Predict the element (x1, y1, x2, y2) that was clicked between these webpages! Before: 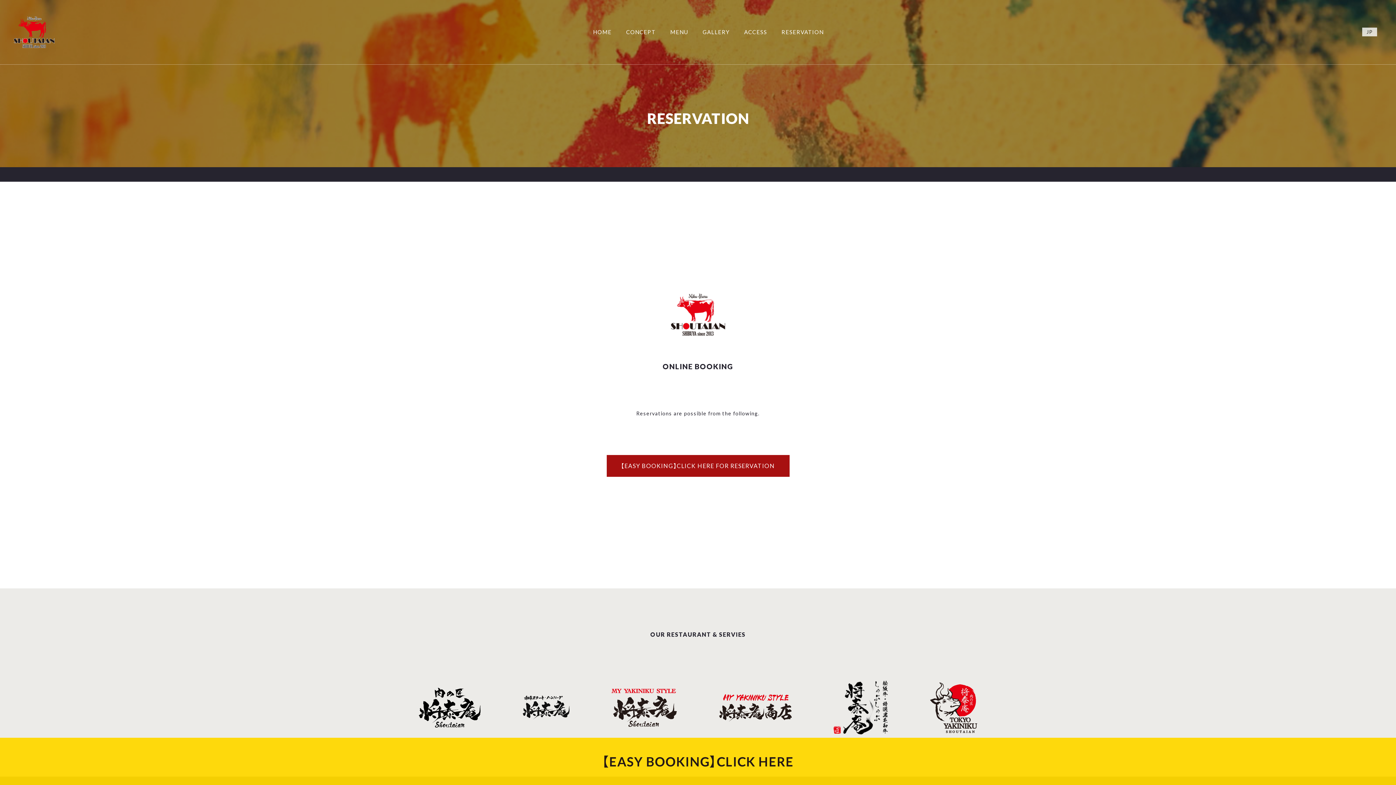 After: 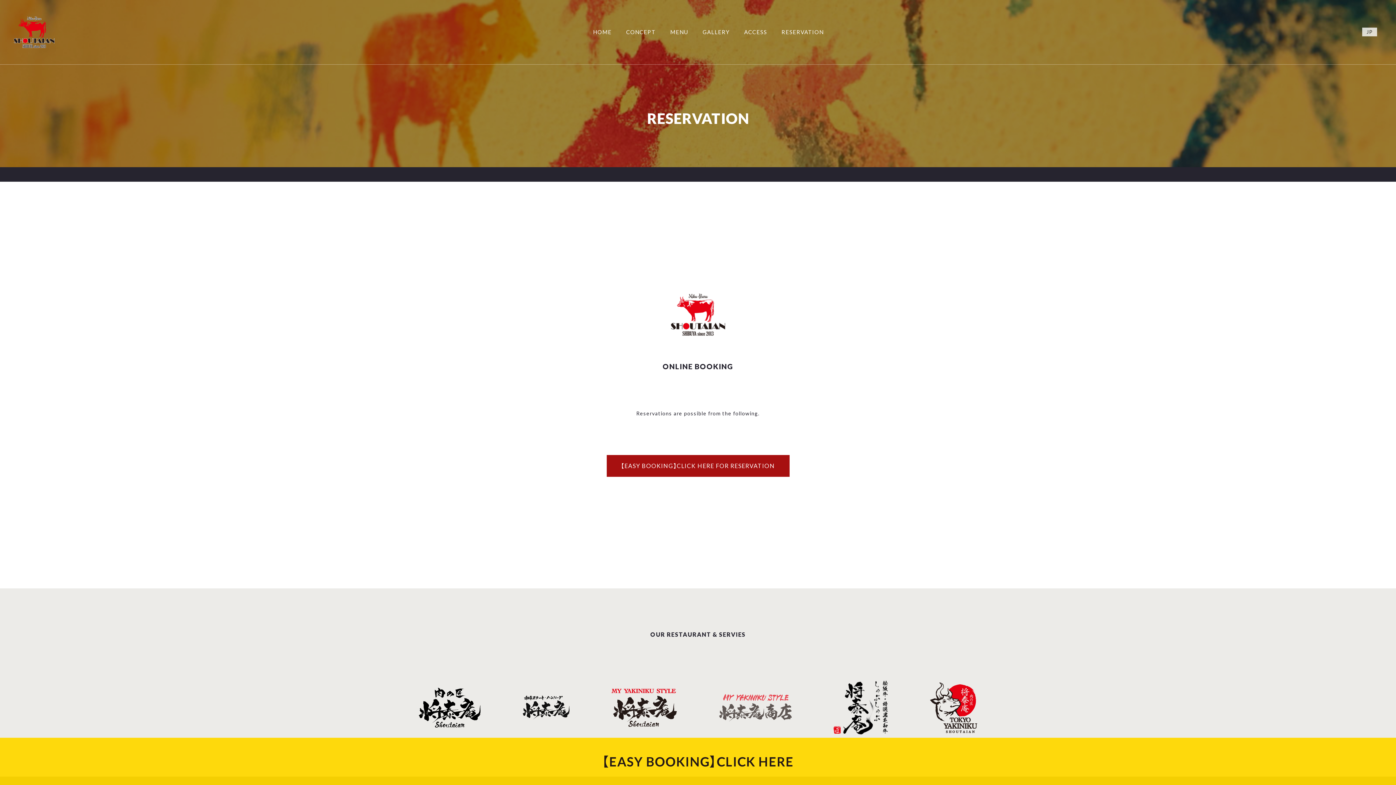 Action: bbox: (719, 694, 791, 721)